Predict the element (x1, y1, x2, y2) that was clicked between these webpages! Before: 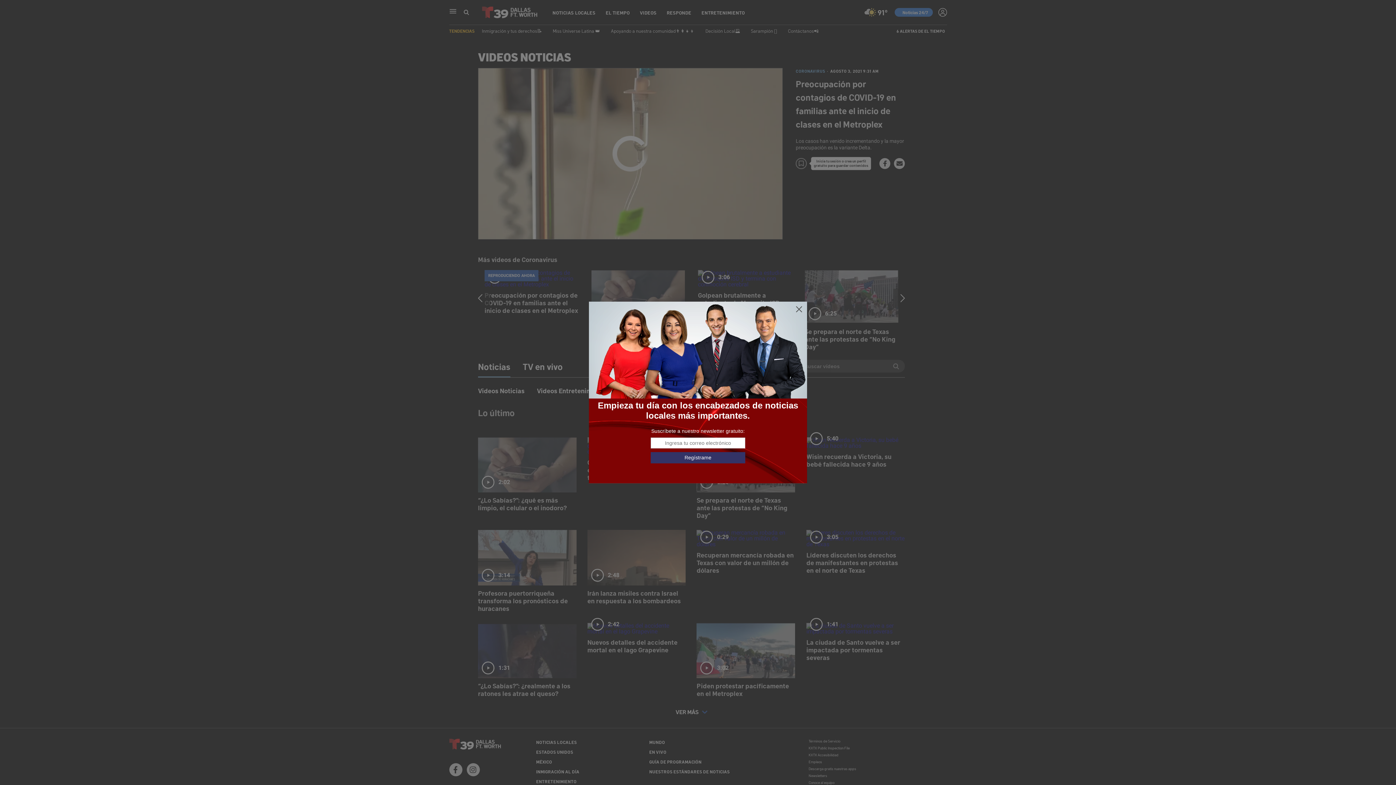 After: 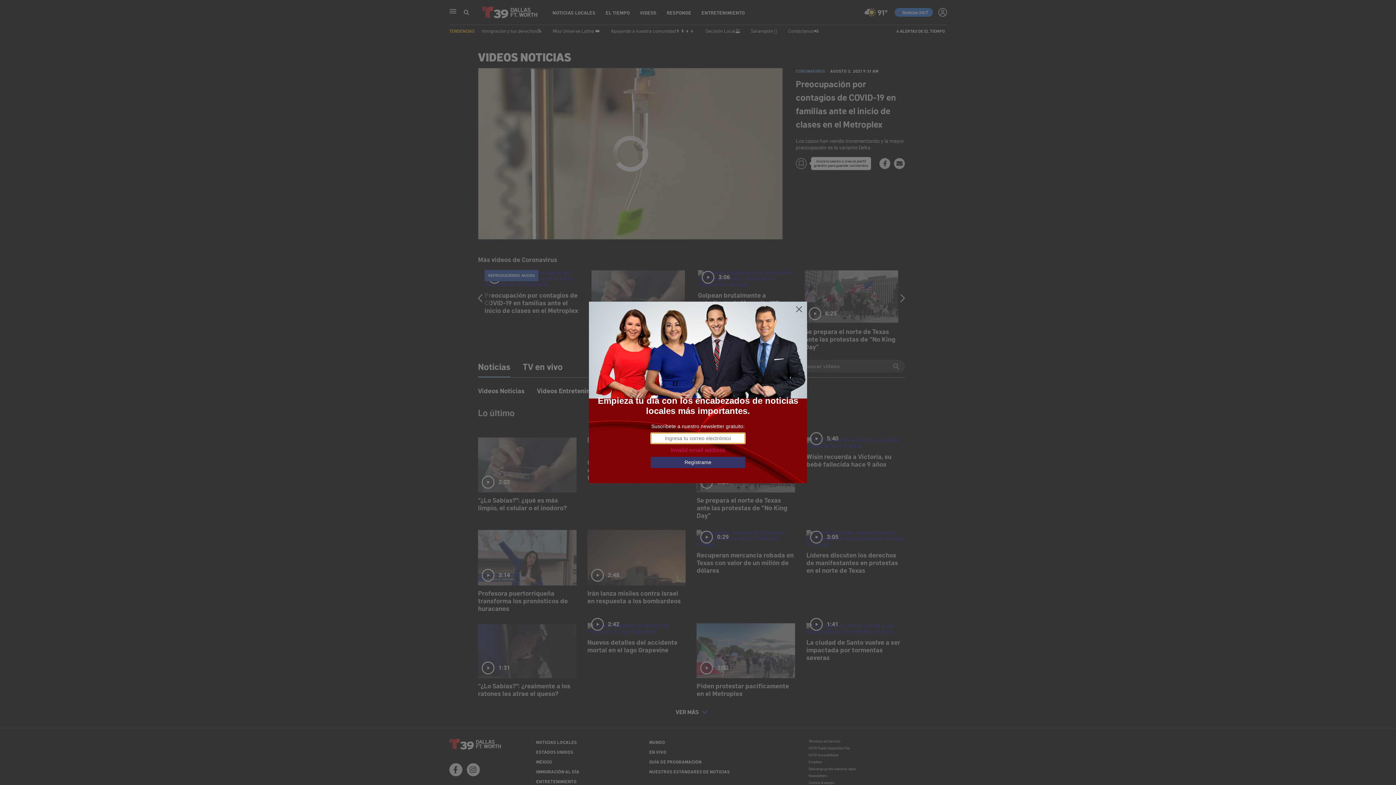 Action: label: Regístrame bbox: (650, 452, 745, 463)